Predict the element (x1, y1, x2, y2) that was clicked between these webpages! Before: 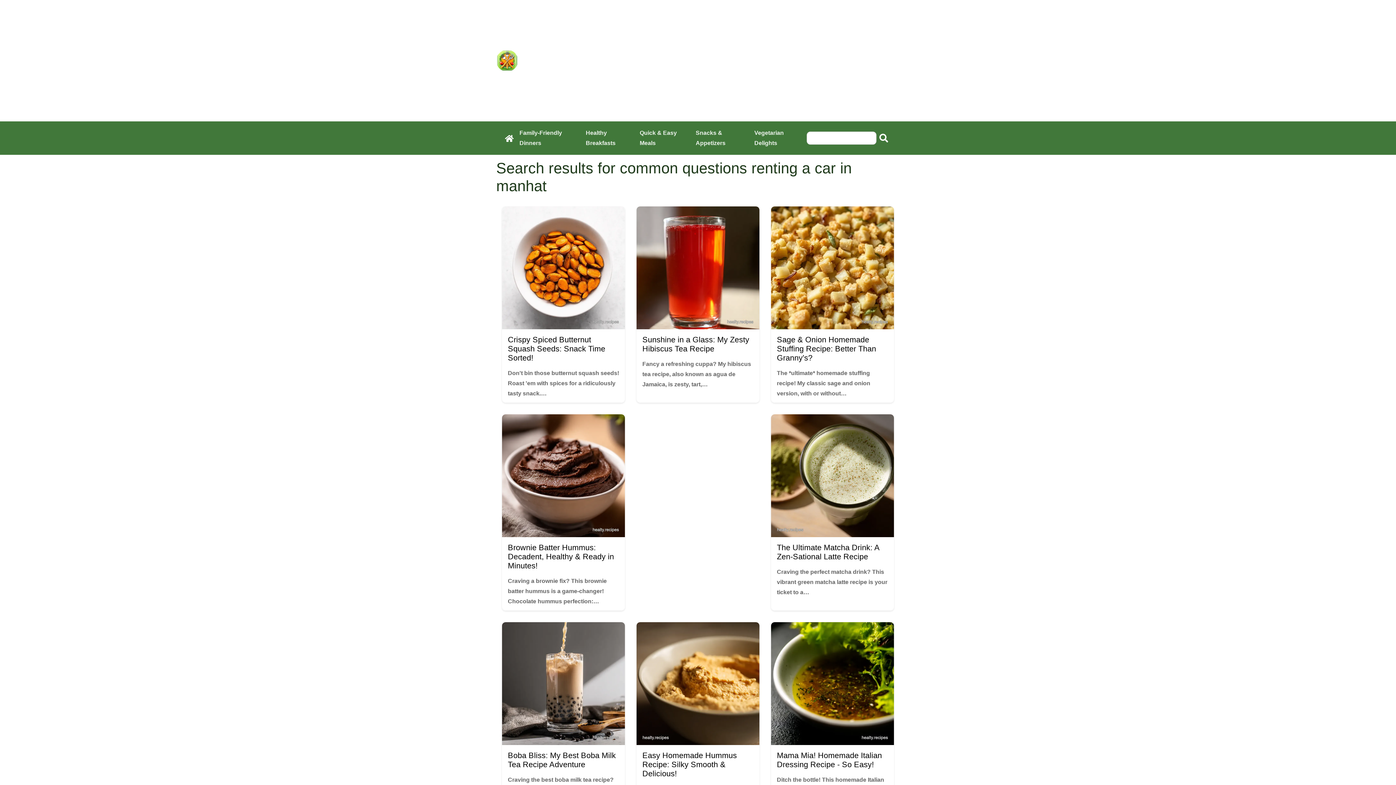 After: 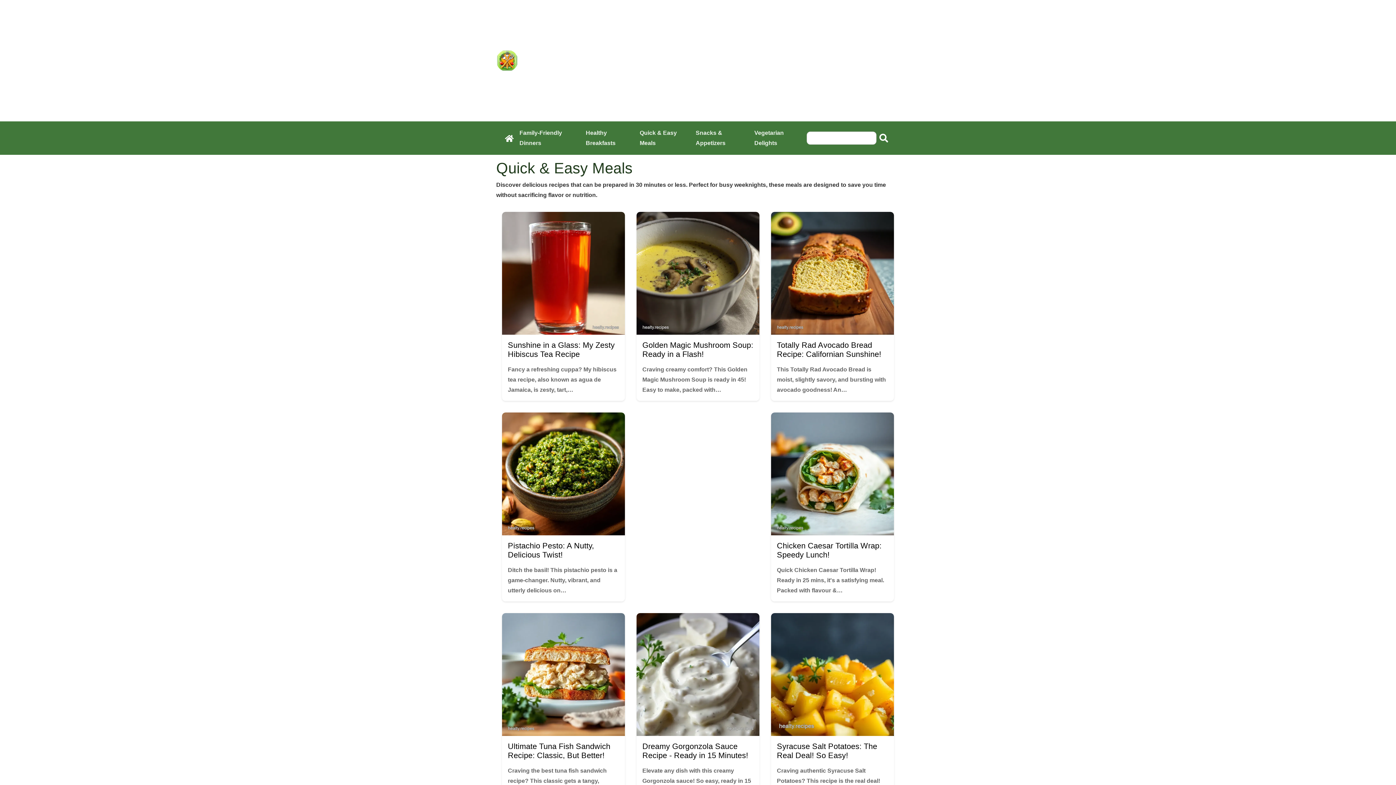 Action: label: Quick & Easy Meals bbox: (637, 125, 692, 151)